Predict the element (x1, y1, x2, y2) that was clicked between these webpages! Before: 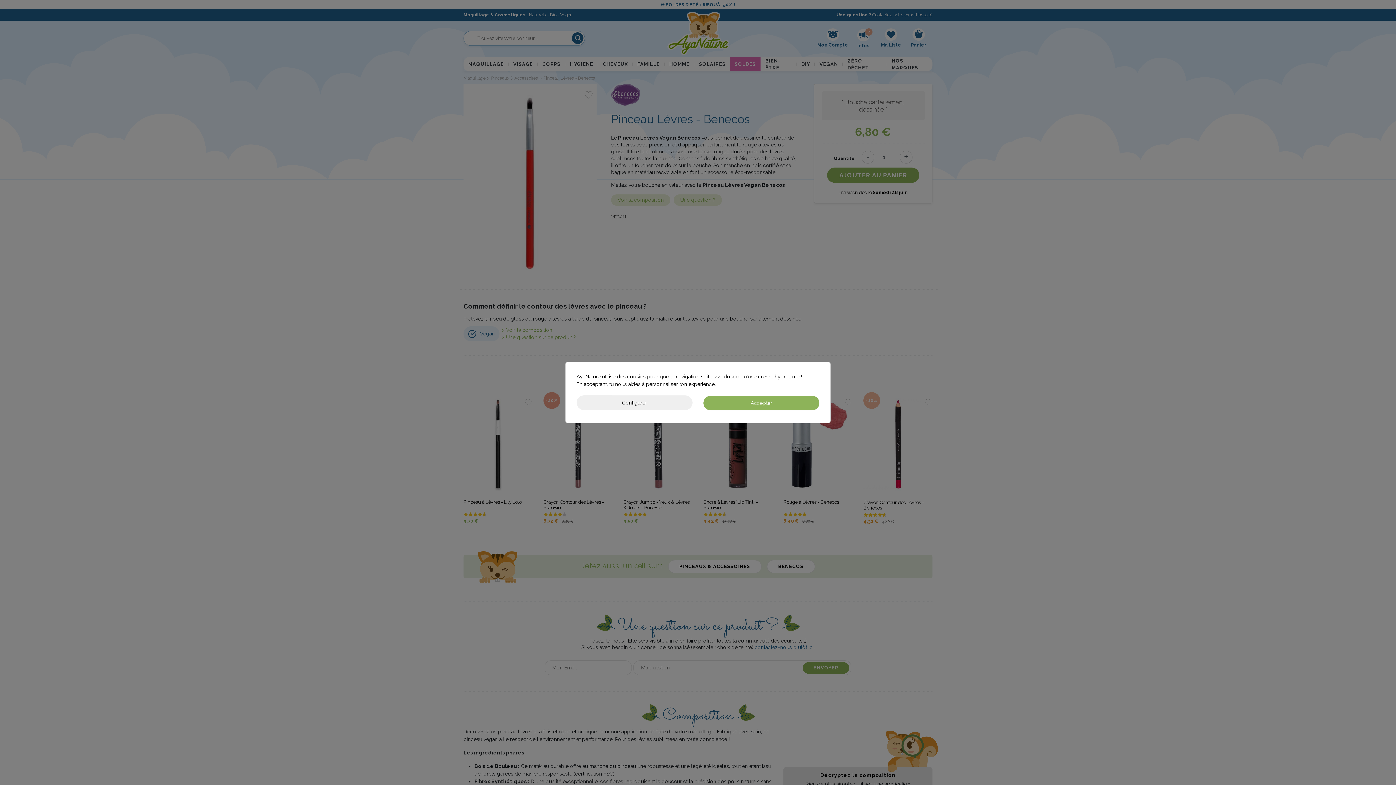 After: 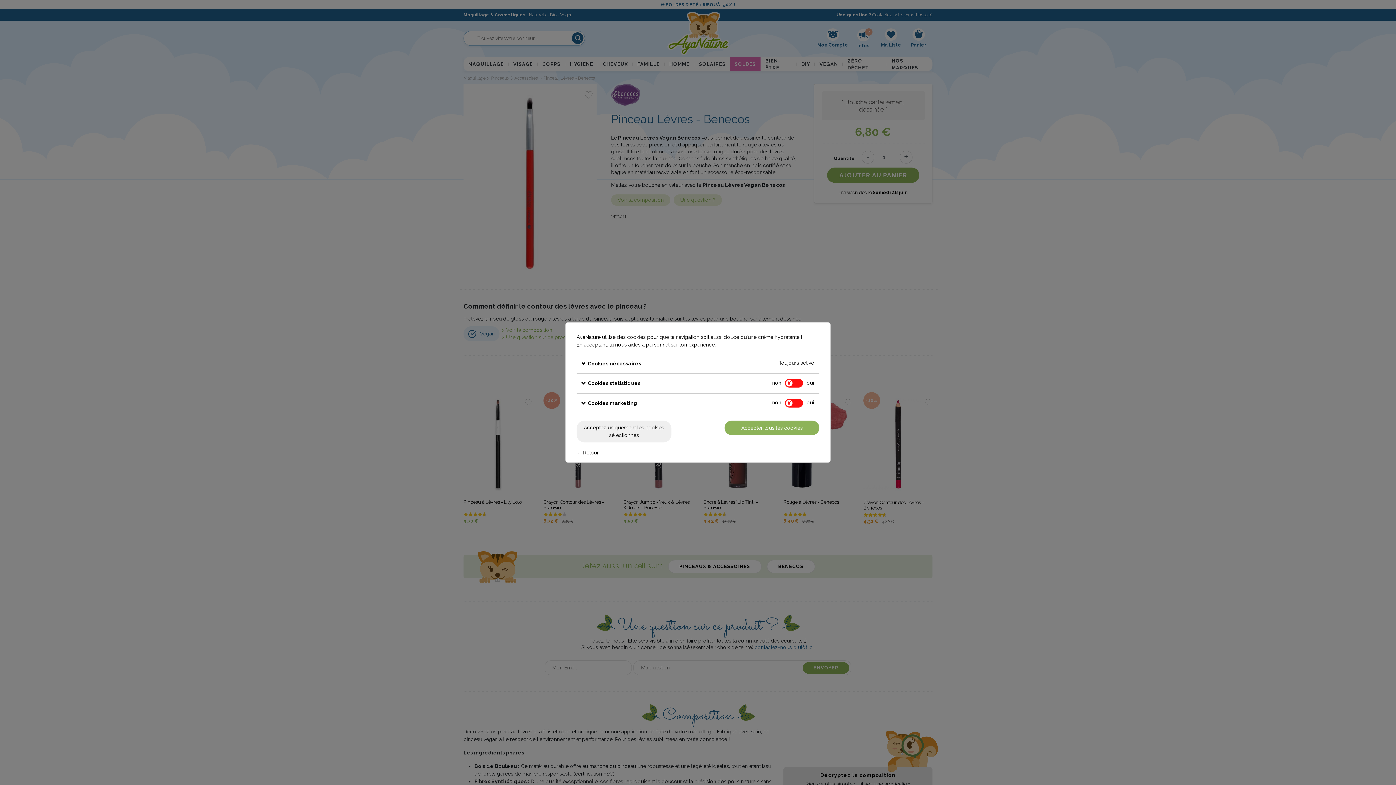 Action: label: Configurer bbox: (576, 395, 692, 410)